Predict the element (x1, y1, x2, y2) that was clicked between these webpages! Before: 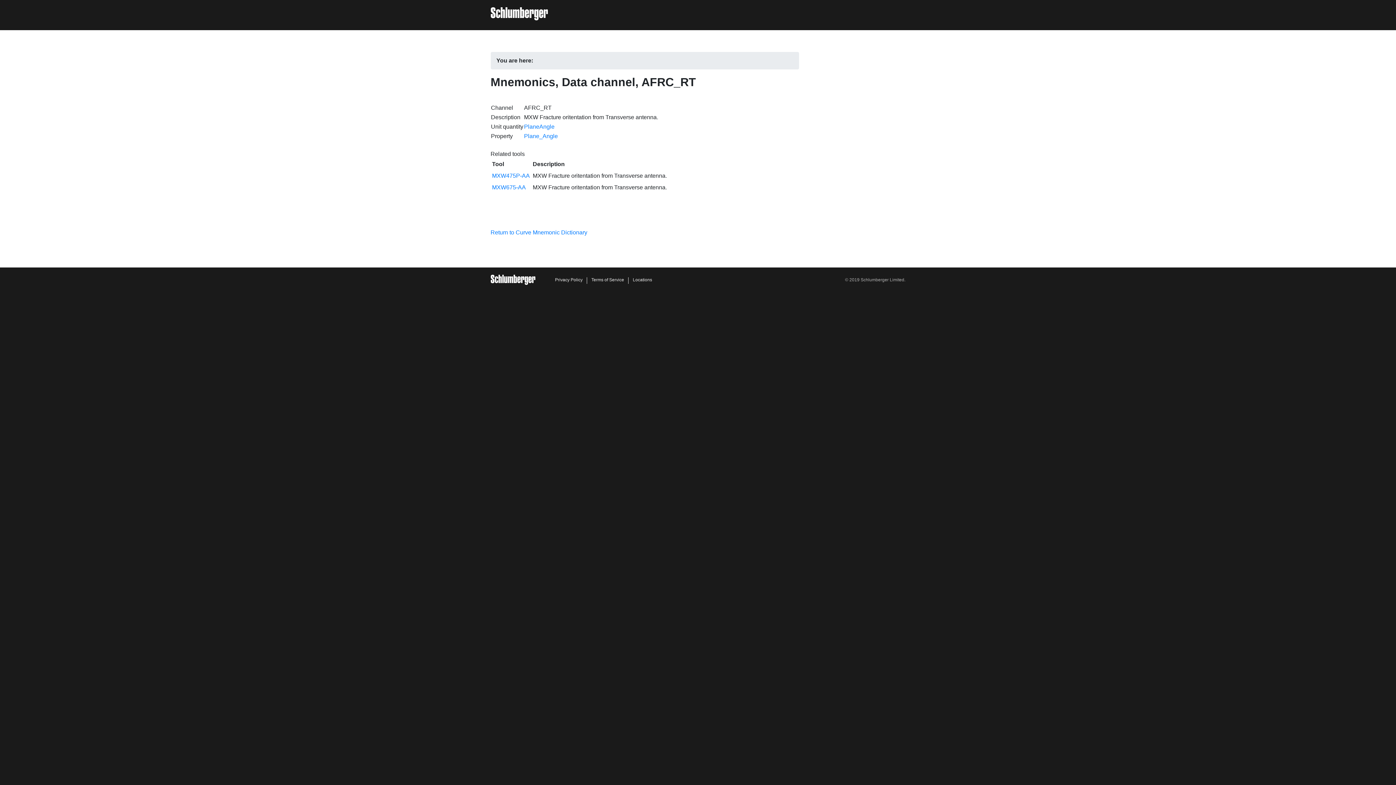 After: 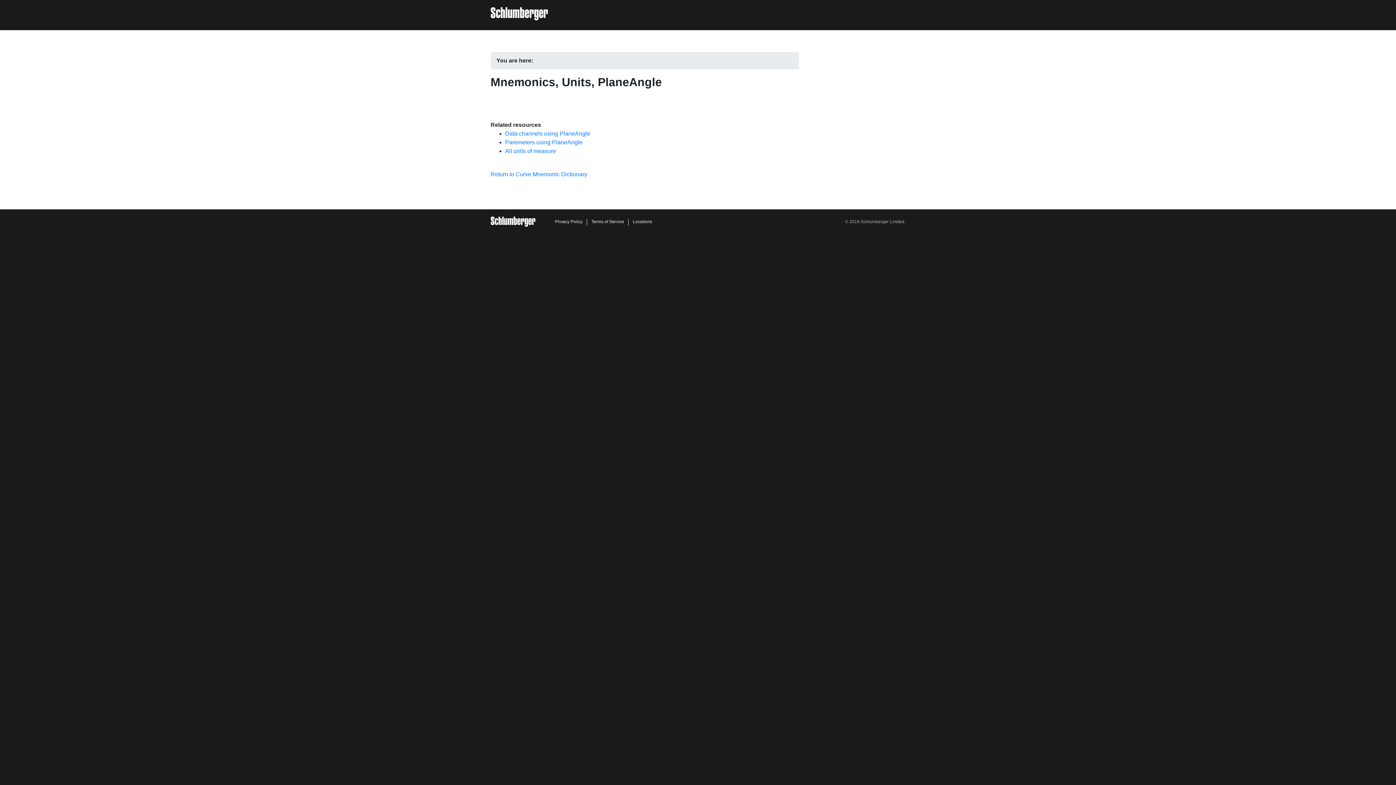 Action: bbox: (524, 123, 554, 129) label: PlaneAngle